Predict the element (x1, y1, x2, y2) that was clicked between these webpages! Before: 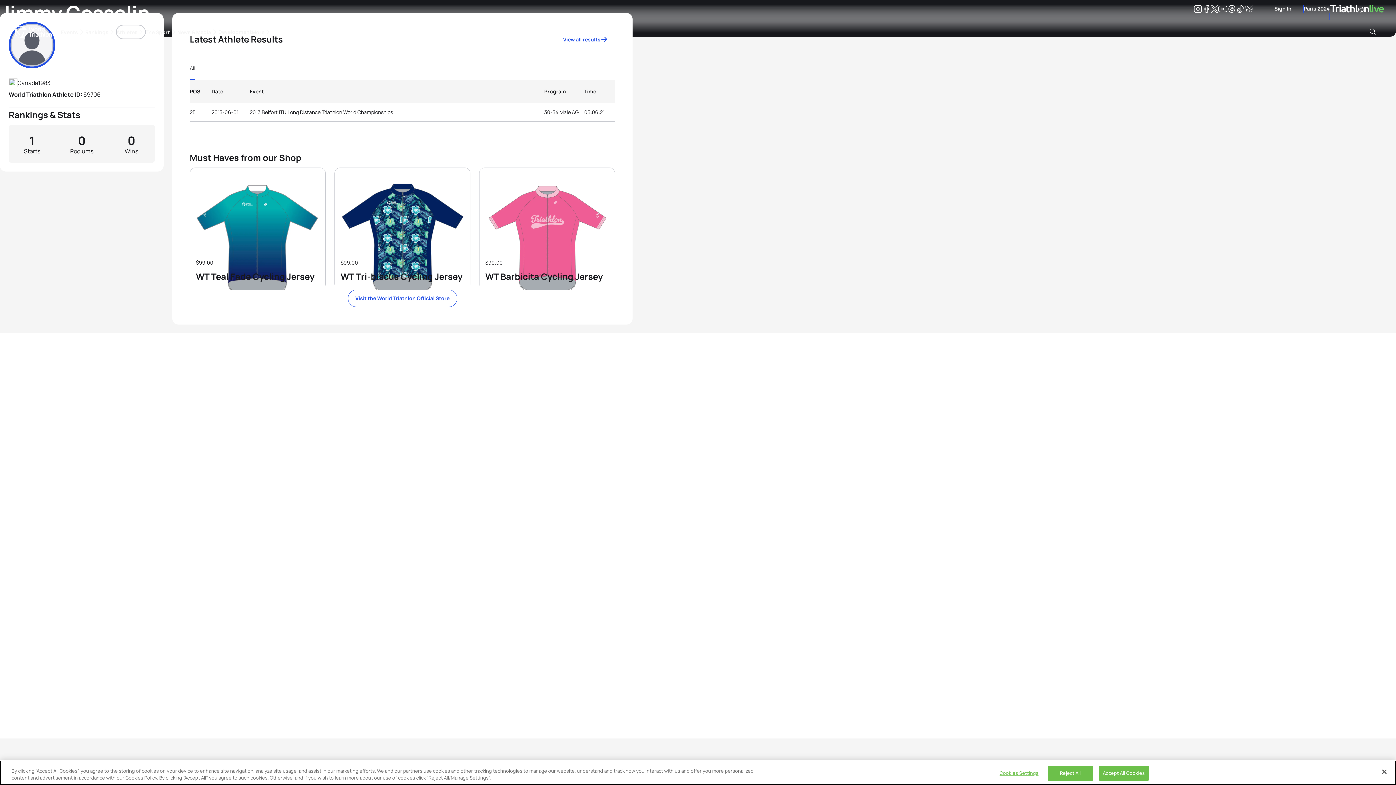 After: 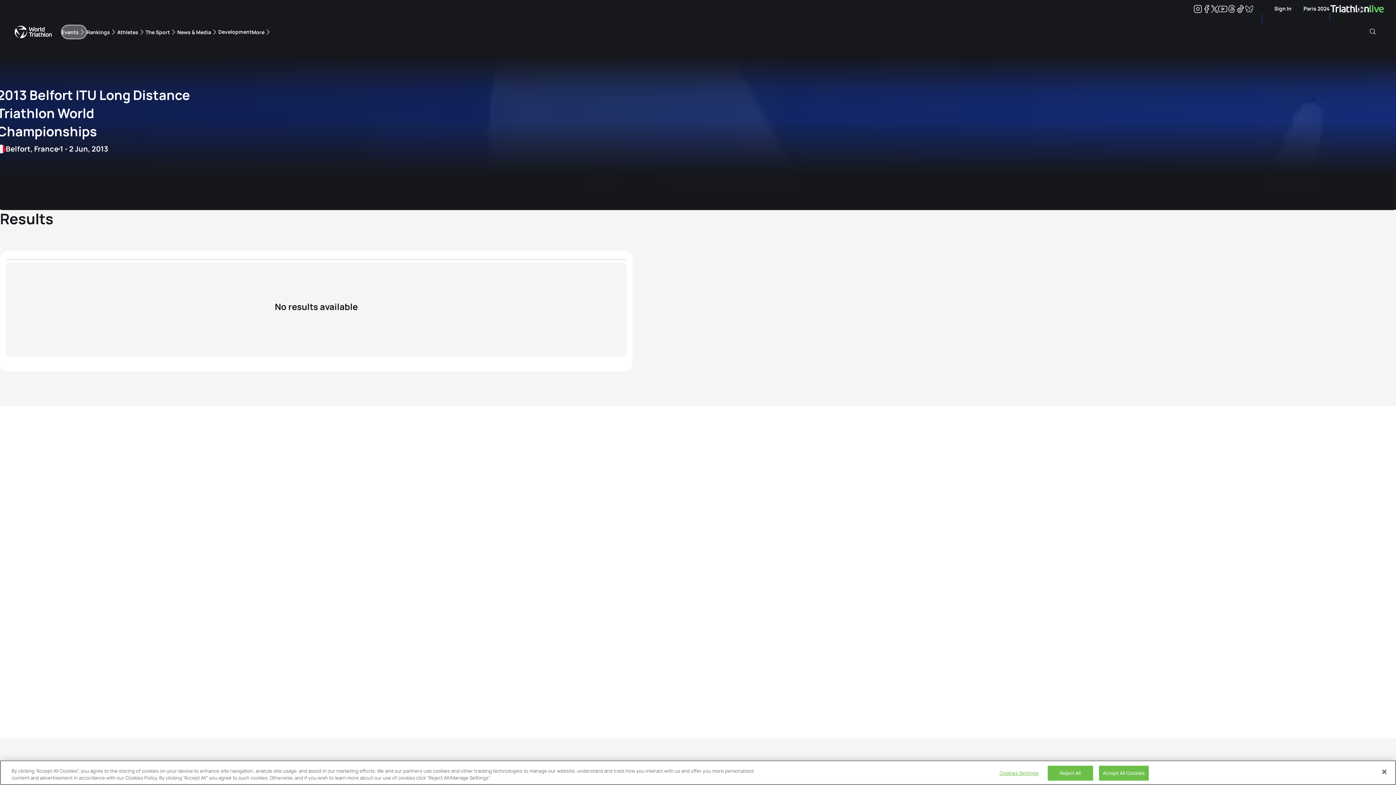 Action: bbox: (249, 109, 393, 114) label: 2013 Belfort ITU Long Distance Triathlon World Championships